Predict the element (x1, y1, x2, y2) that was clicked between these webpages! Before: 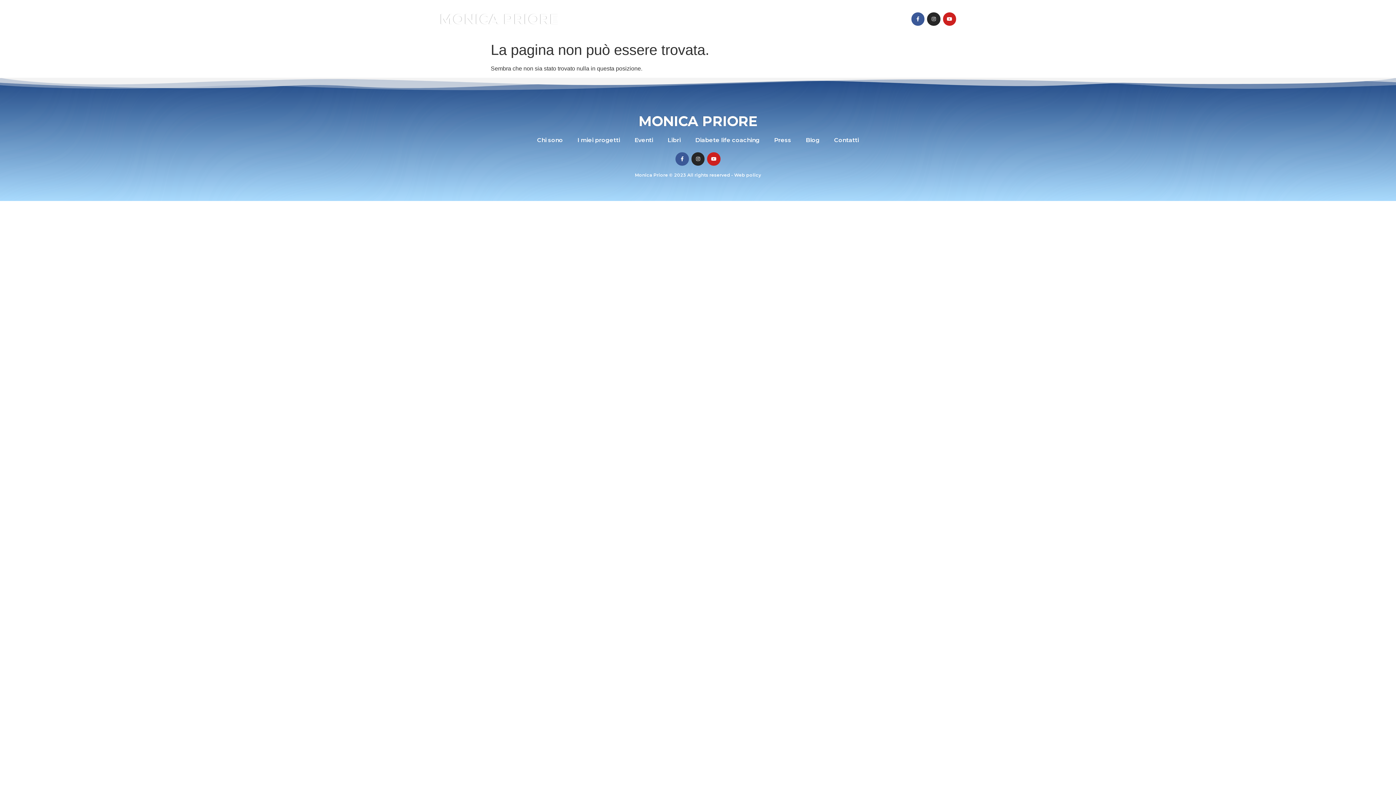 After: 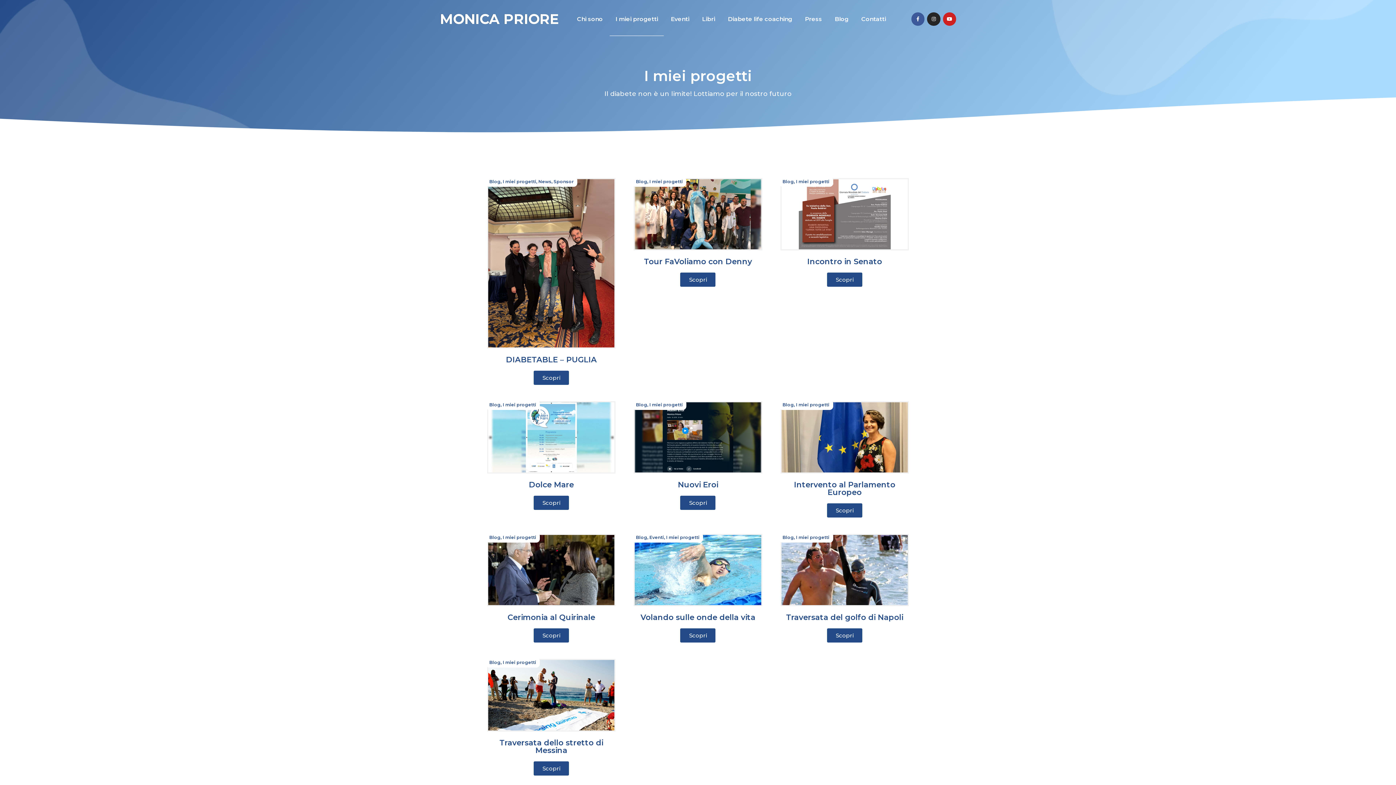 Action: bbox: (609, 2, 664, 35) label: I miei progetti